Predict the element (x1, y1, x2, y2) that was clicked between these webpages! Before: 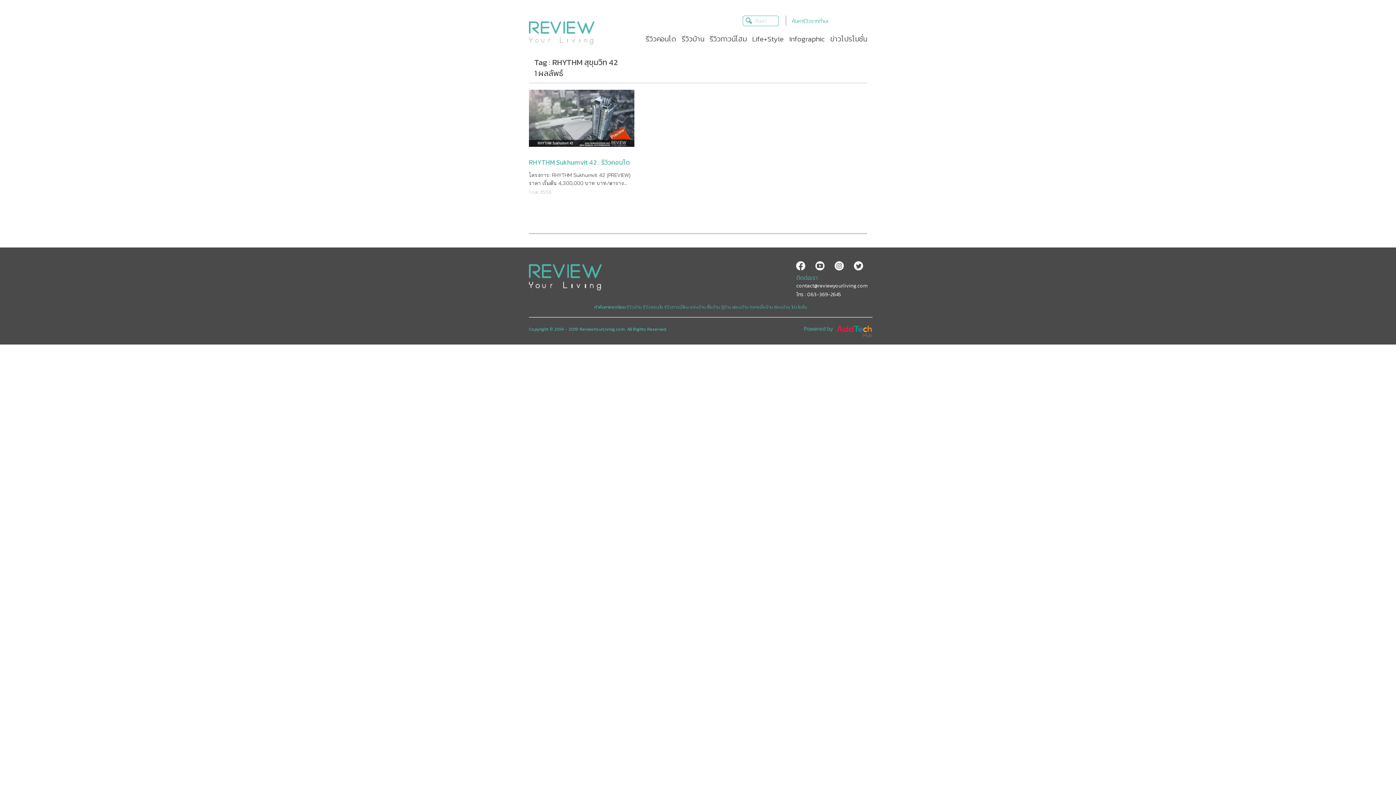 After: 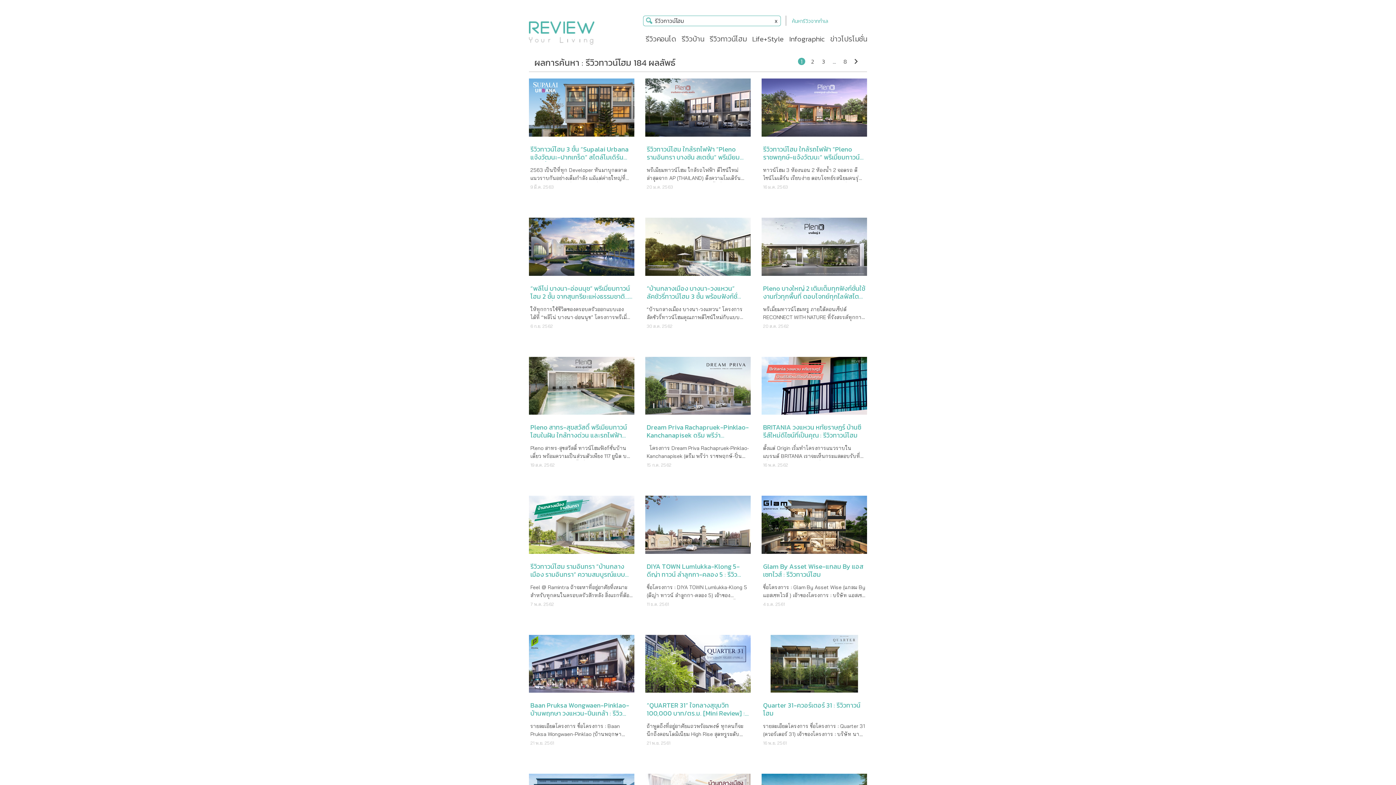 Action: bbox: (664, 303, 689, 310) label: รีวิวทาวน์โฮม